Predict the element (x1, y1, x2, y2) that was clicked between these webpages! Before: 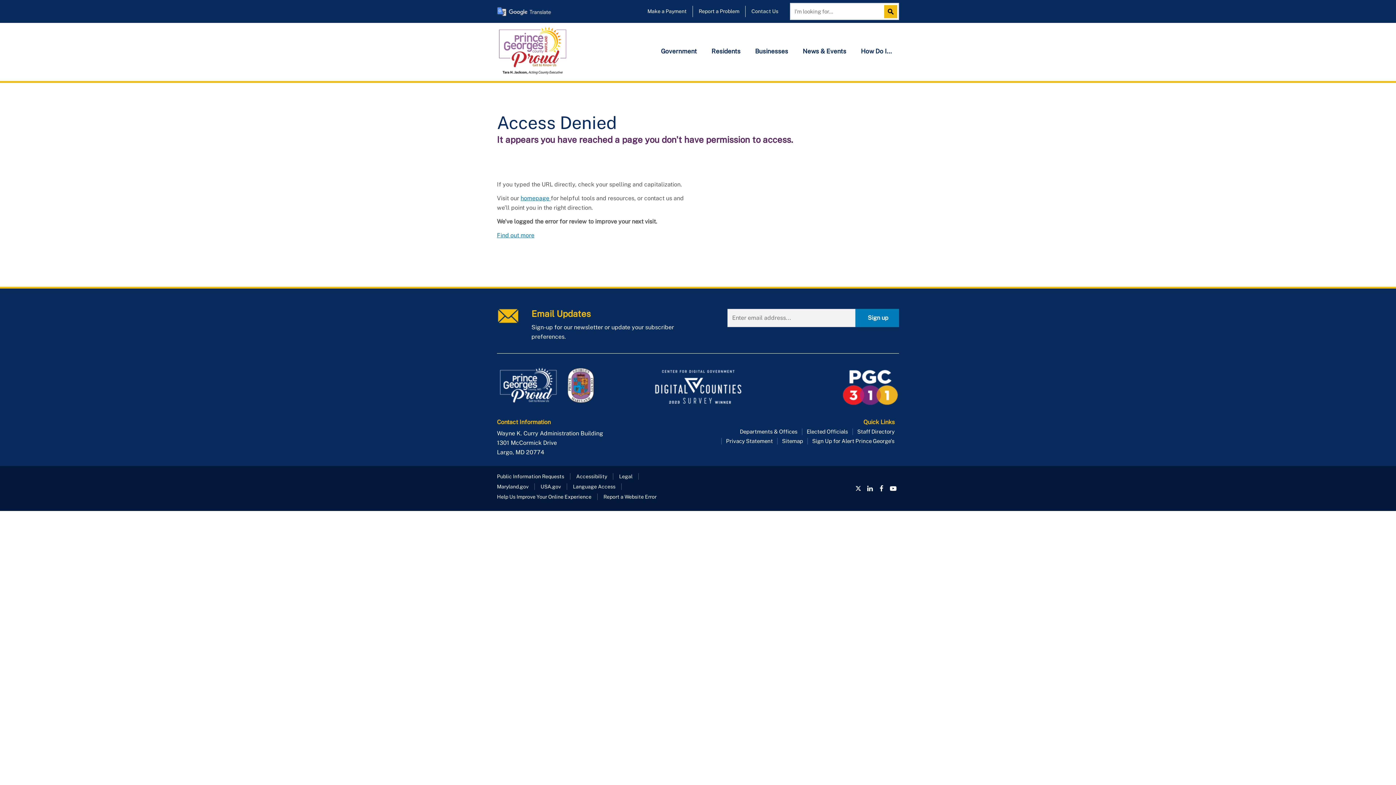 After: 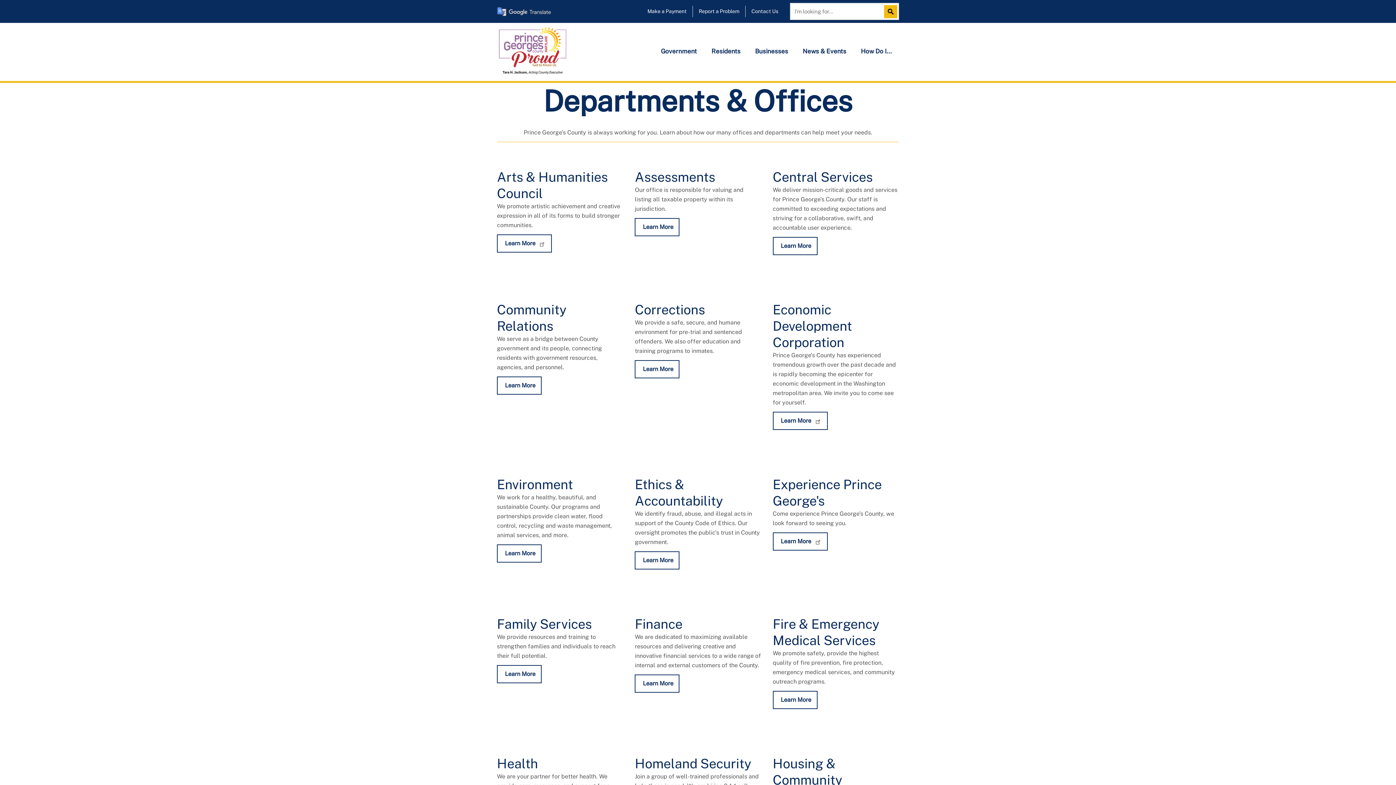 Action: bbox: (740, 428, 797, 435) label: Departments & Offices